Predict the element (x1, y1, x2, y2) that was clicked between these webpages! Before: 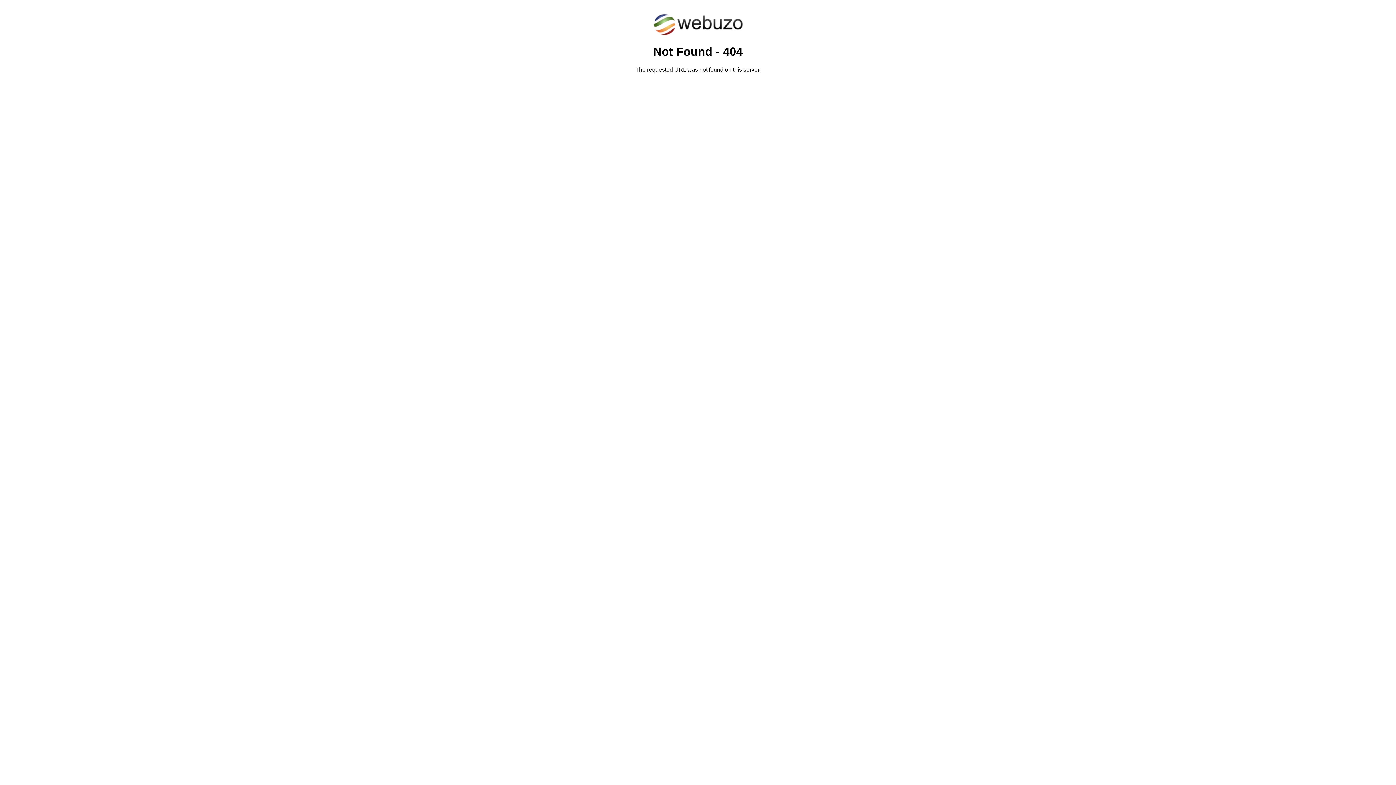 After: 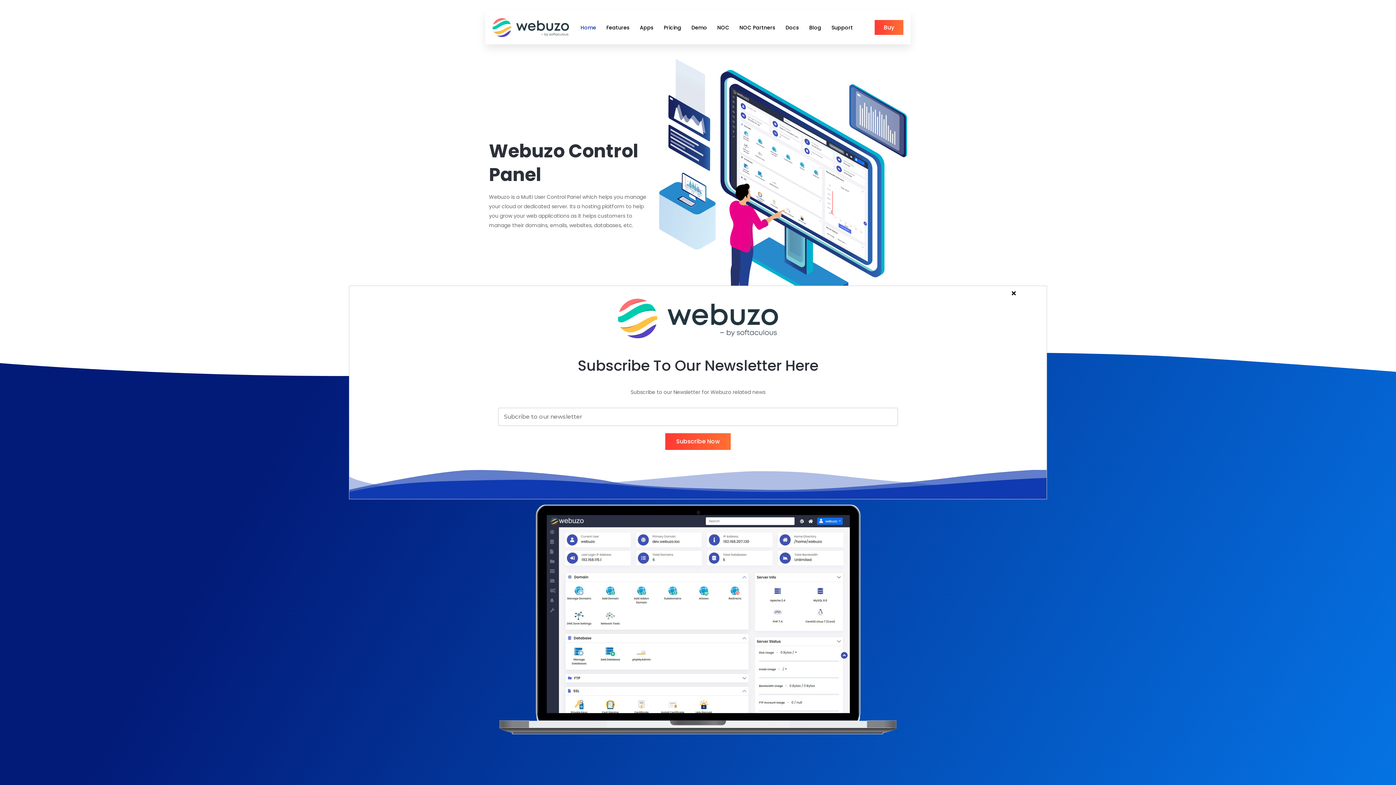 Action: bbox: (652, 30, 743, 37)